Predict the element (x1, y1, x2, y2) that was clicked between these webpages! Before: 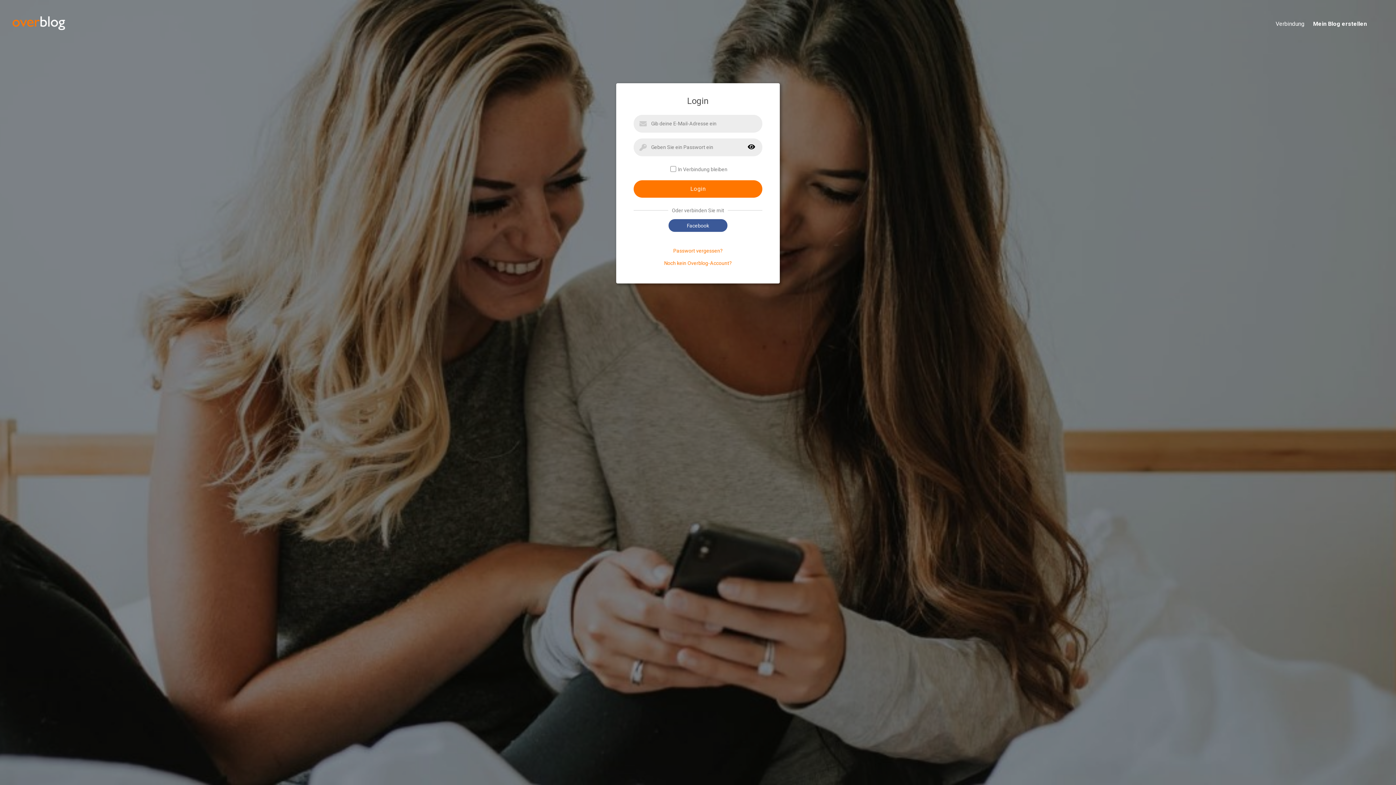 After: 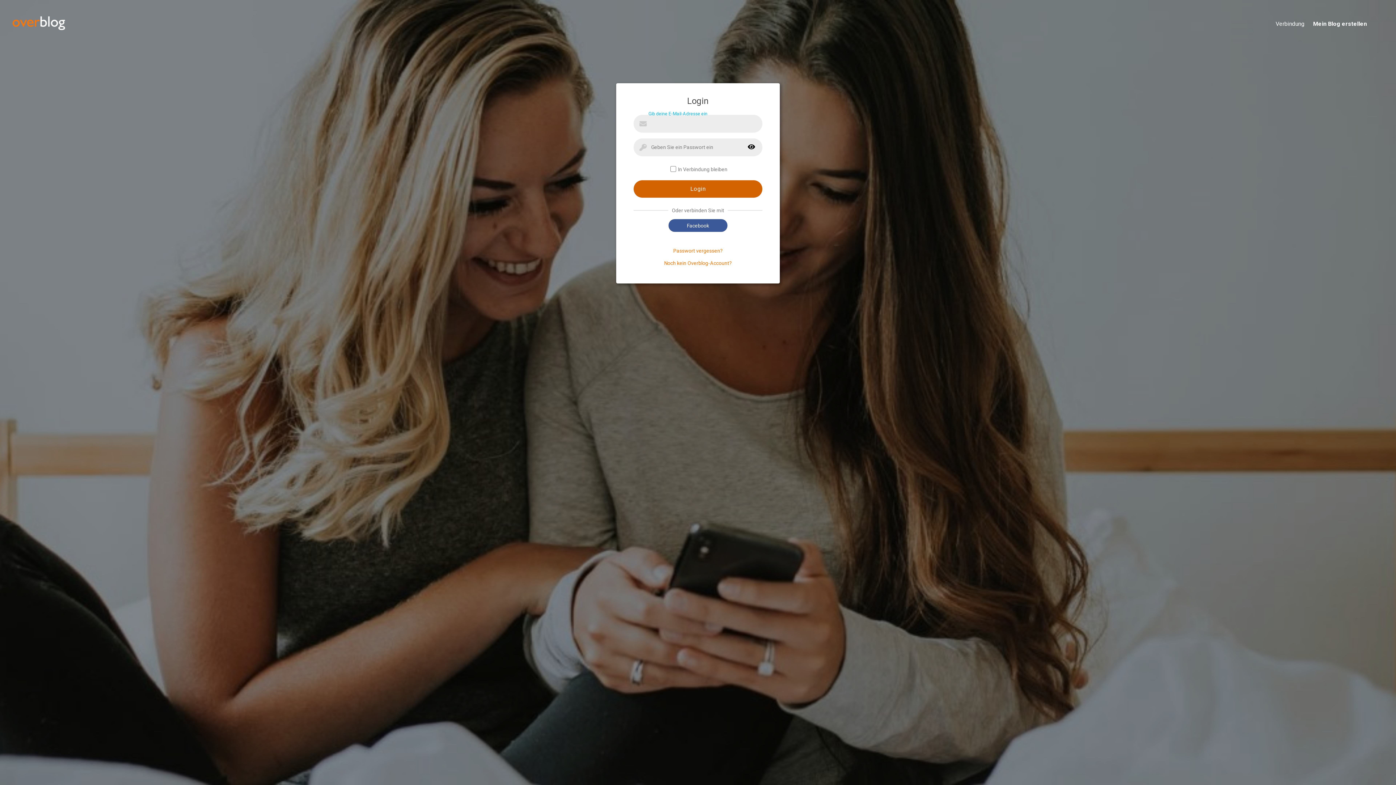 Action: label: Login bbox: (633, 180, 762, 197)